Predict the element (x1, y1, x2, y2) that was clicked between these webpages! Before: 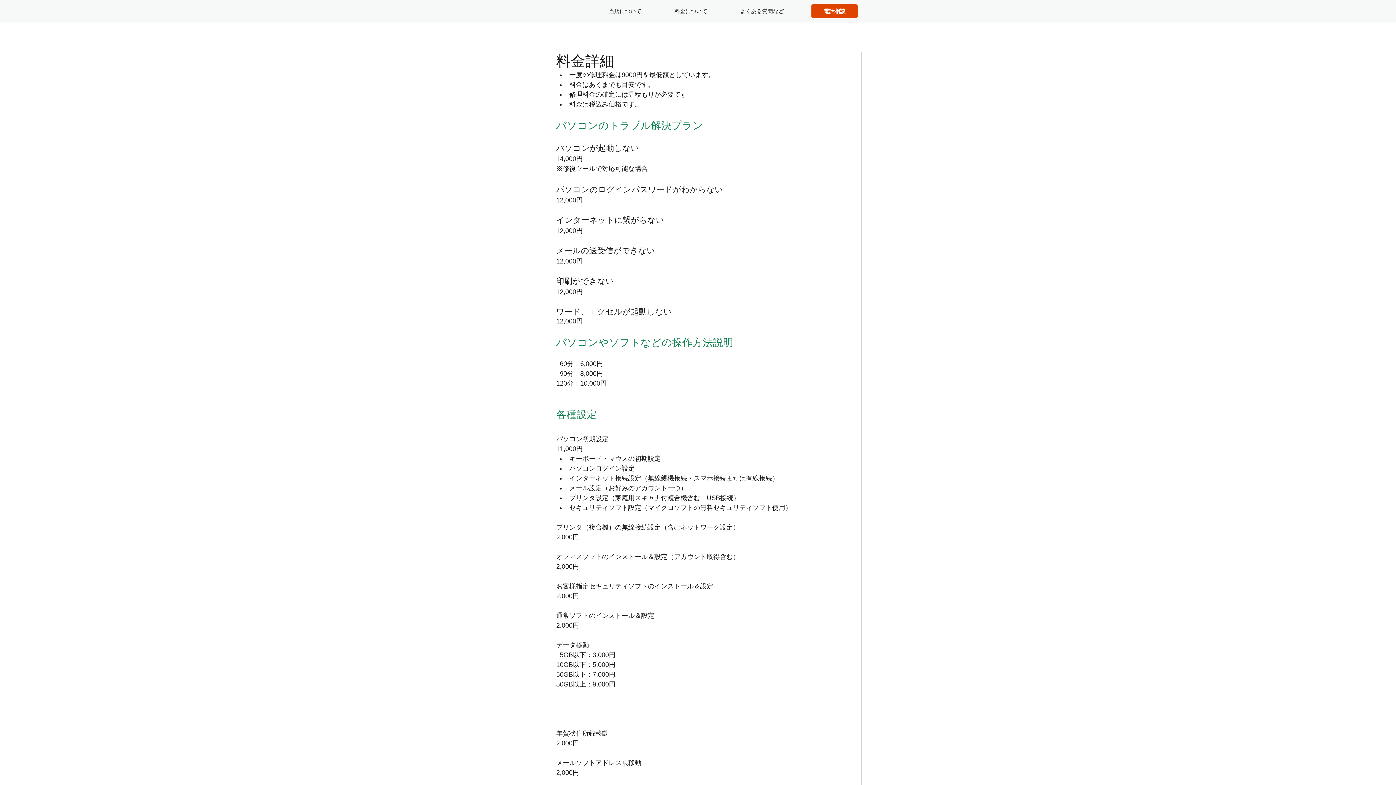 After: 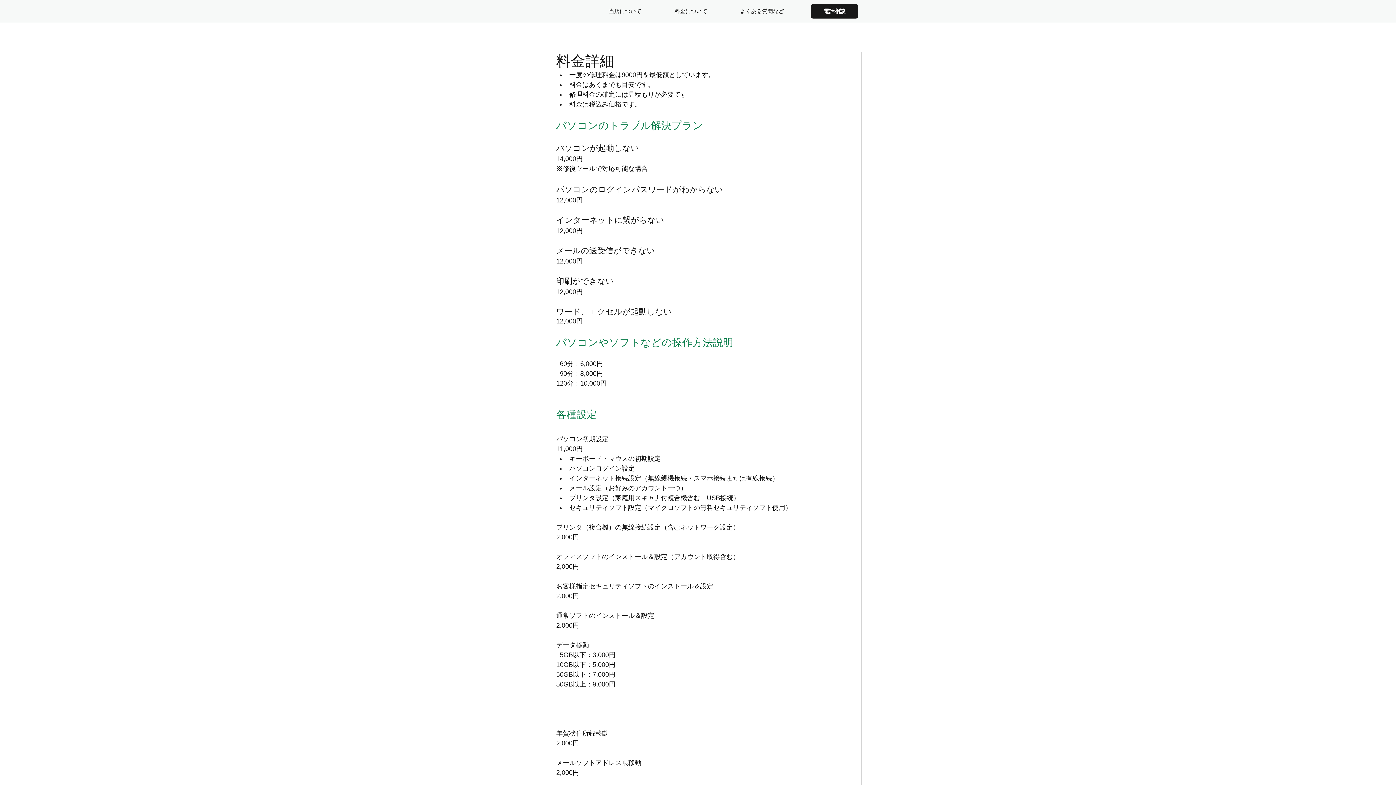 Action: bbox: (811, 4, 858, 18) label: 電話相談